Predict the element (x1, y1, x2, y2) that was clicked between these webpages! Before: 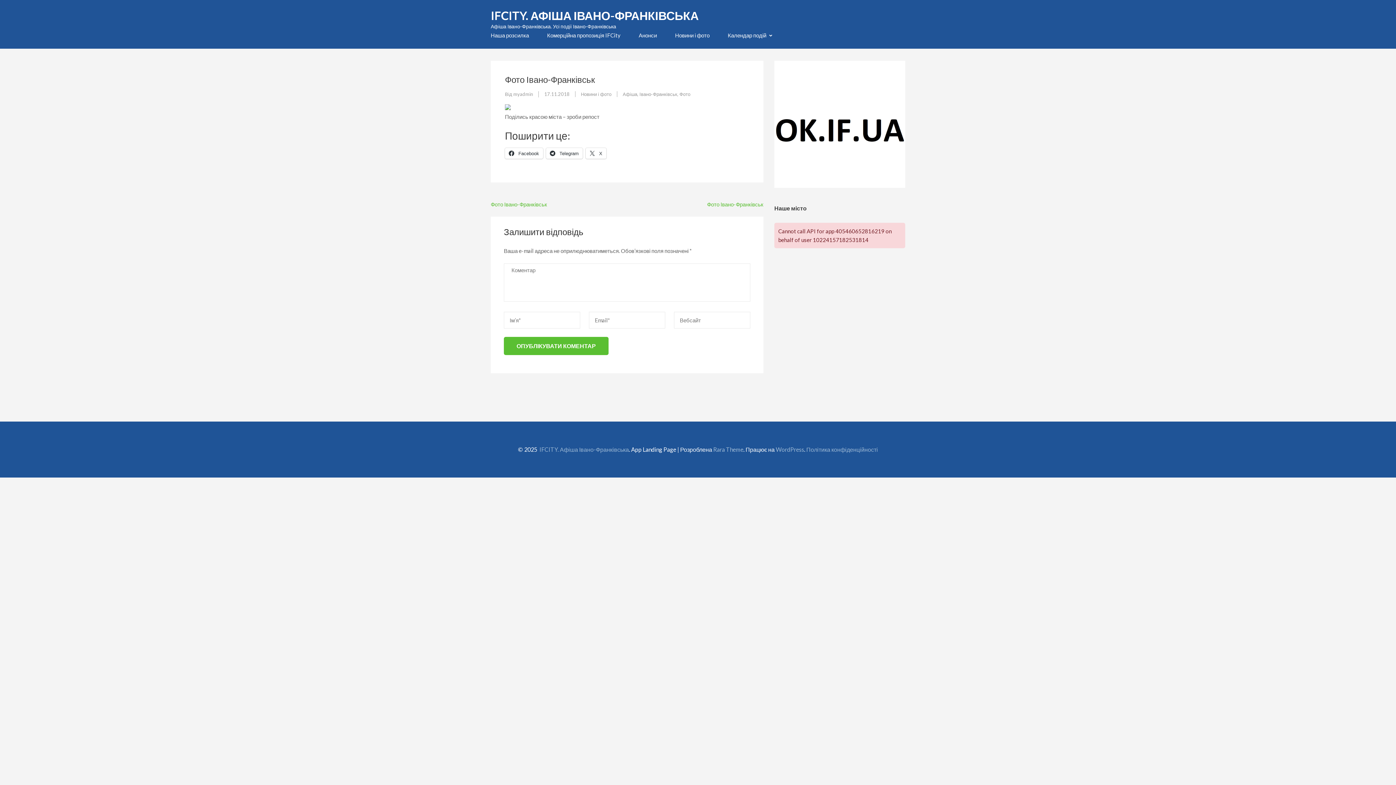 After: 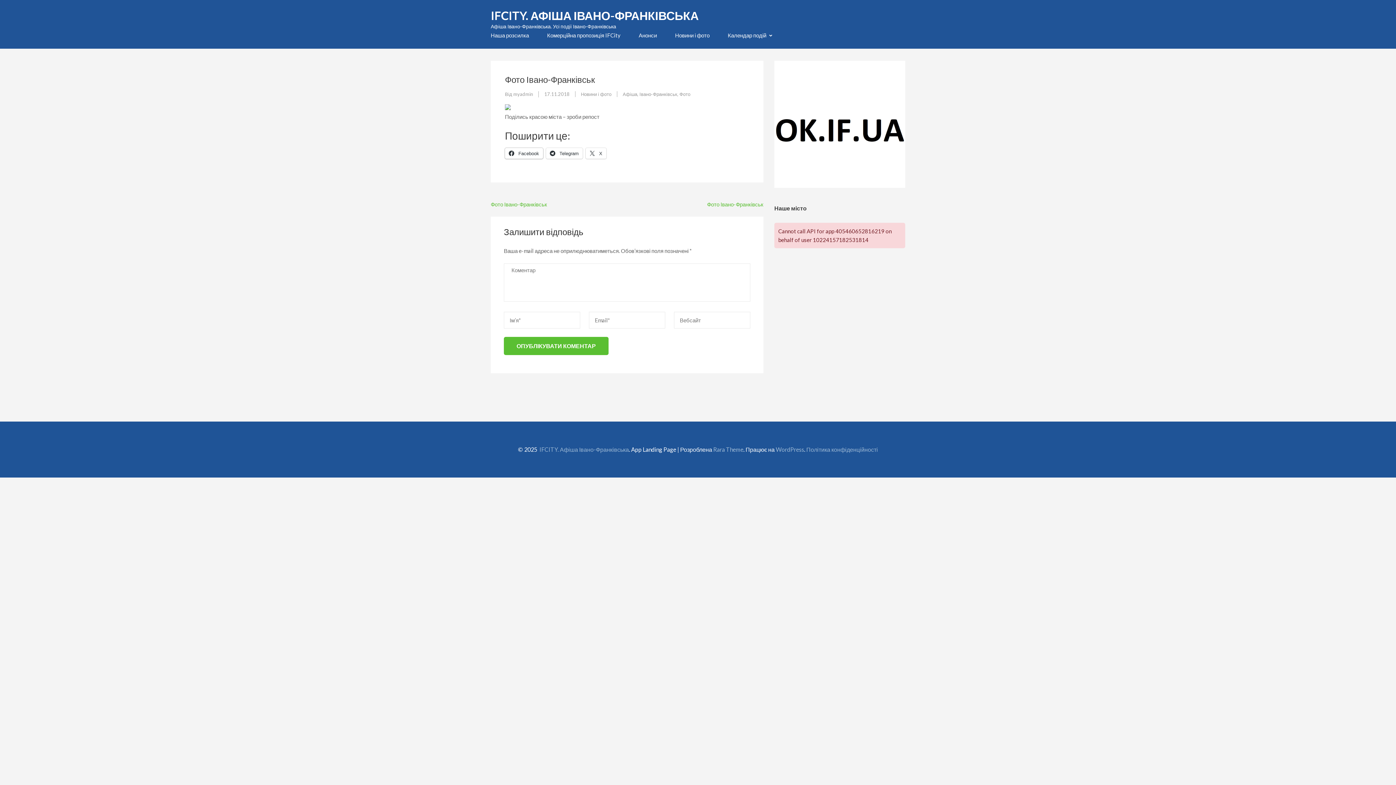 Action: label:  Facebook bbox: (505, 147, 543, 158)